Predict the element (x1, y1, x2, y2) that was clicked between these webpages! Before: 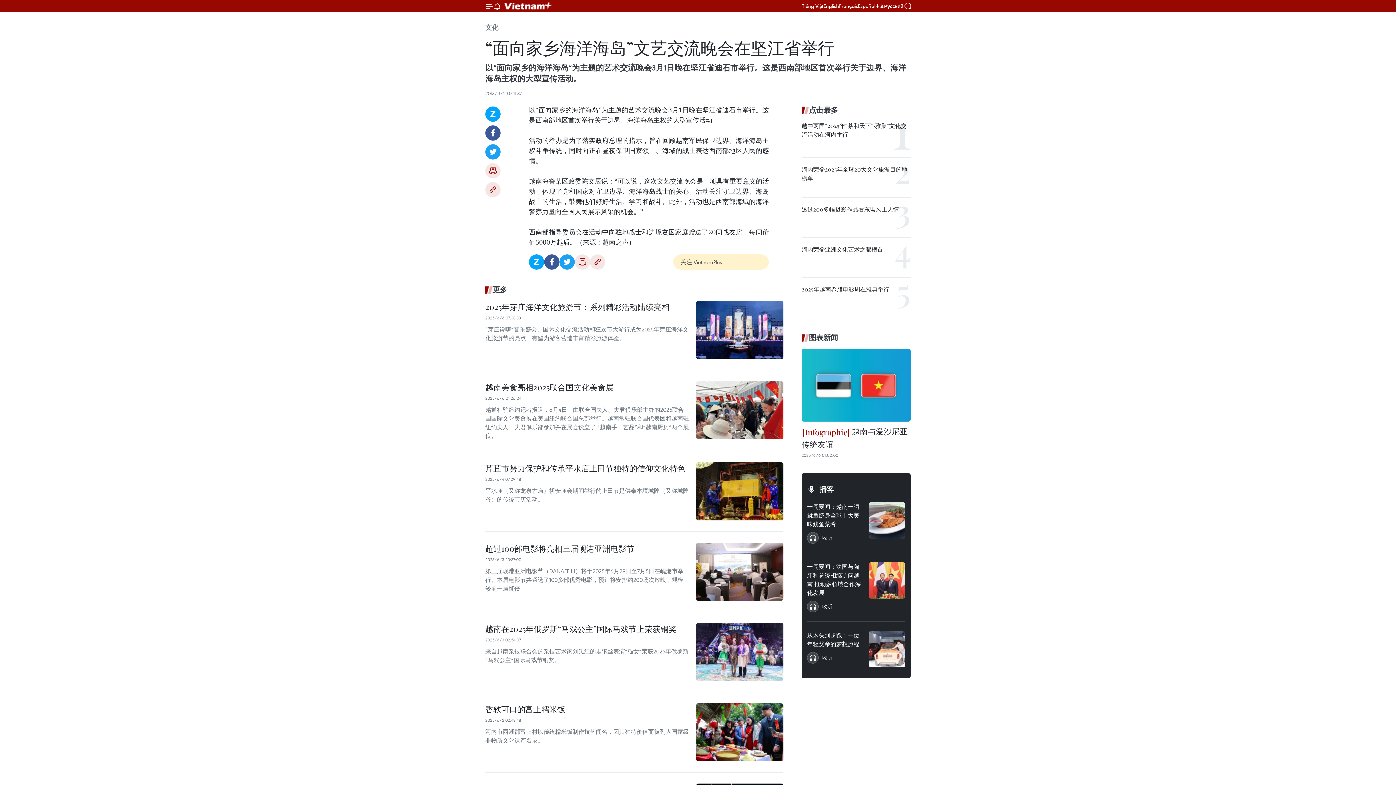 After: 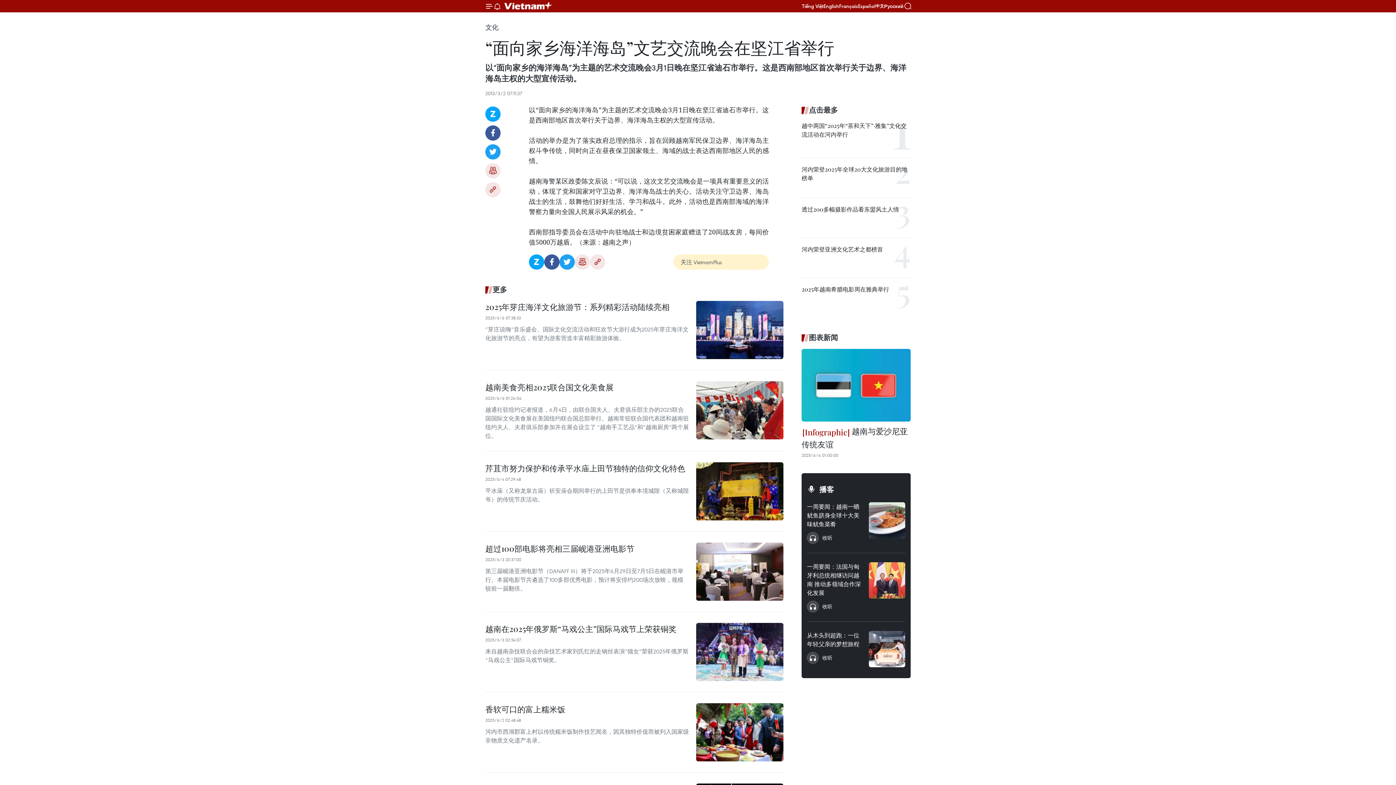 Action: label: Twitter bbox: (559, 254, 574, 269)